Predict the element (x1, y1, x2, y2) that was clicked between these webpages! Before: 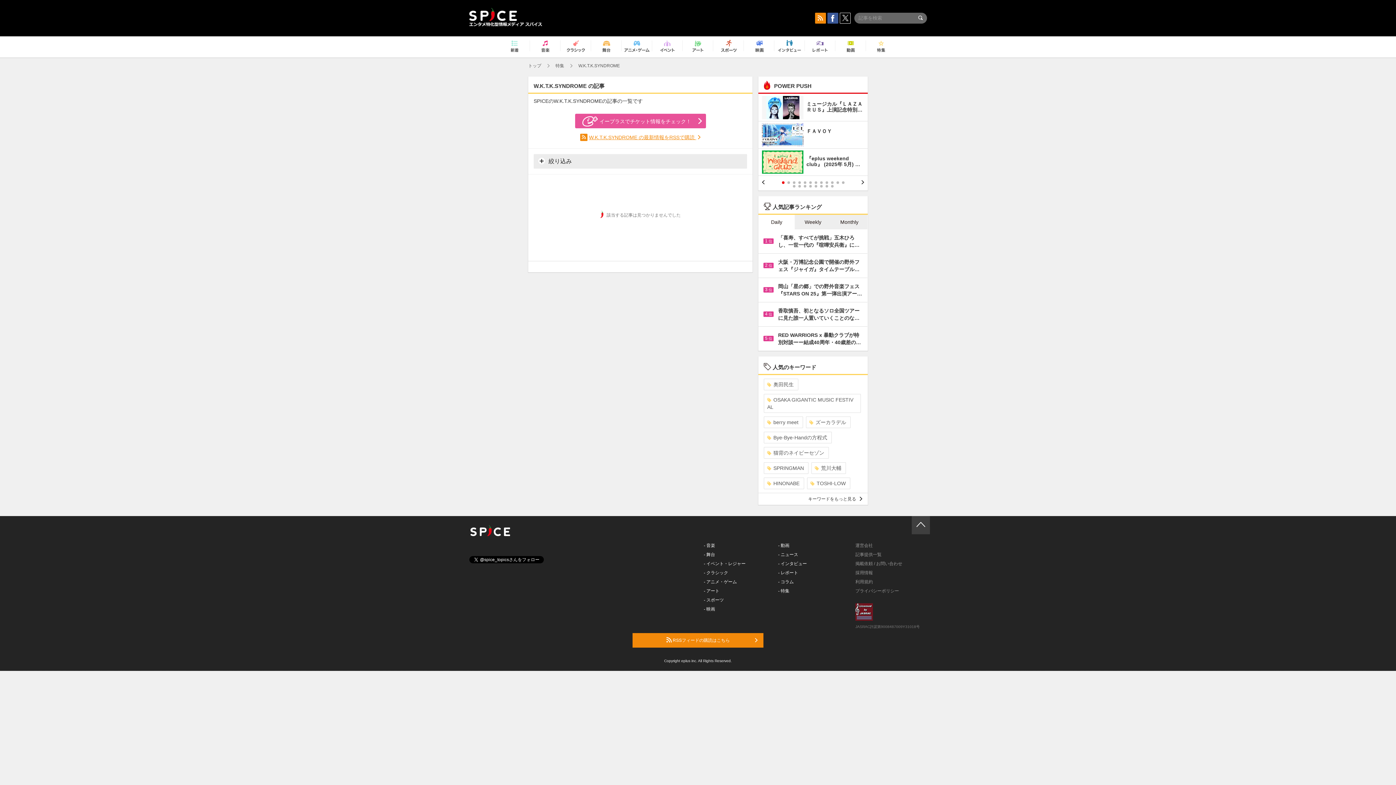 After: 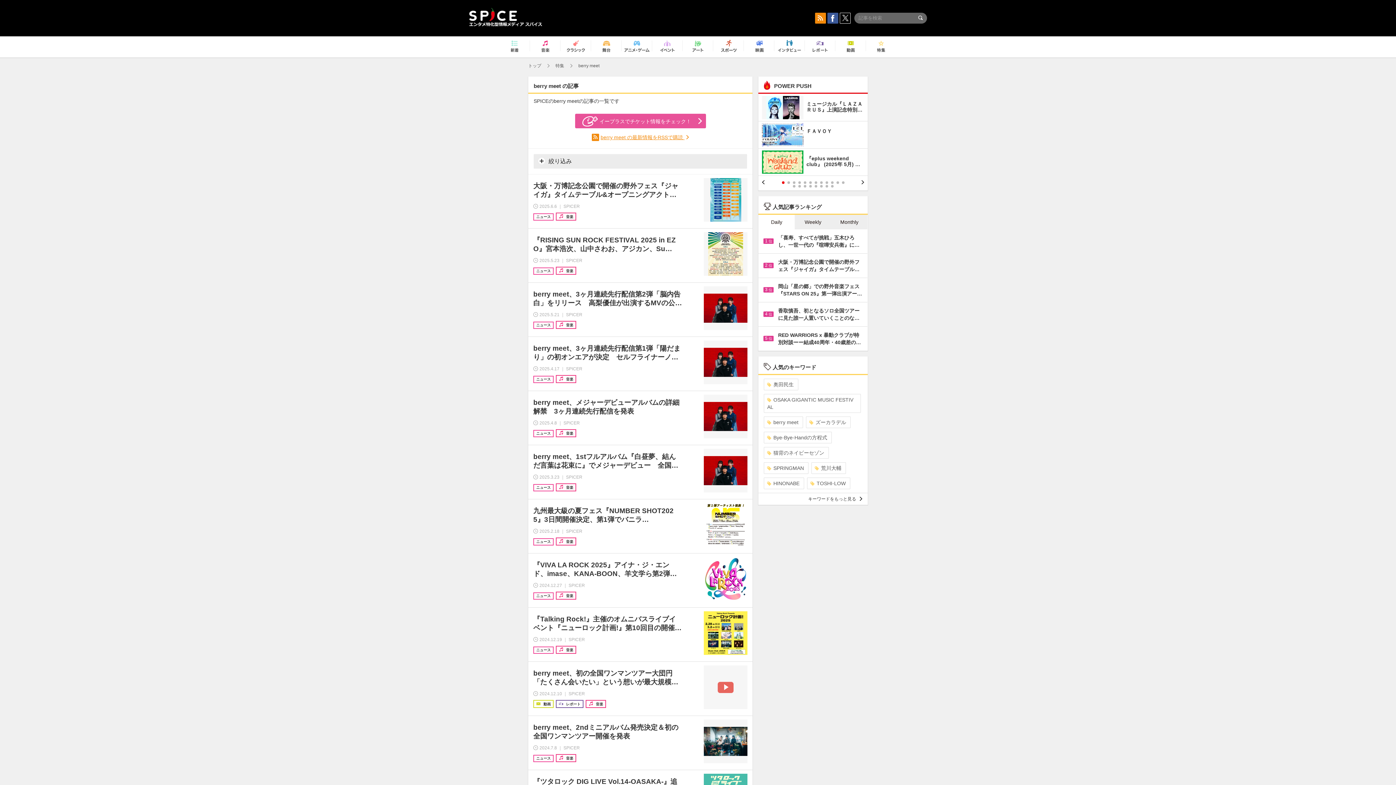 Action: bbox: (764, 417, 803, 428) label: berry meet